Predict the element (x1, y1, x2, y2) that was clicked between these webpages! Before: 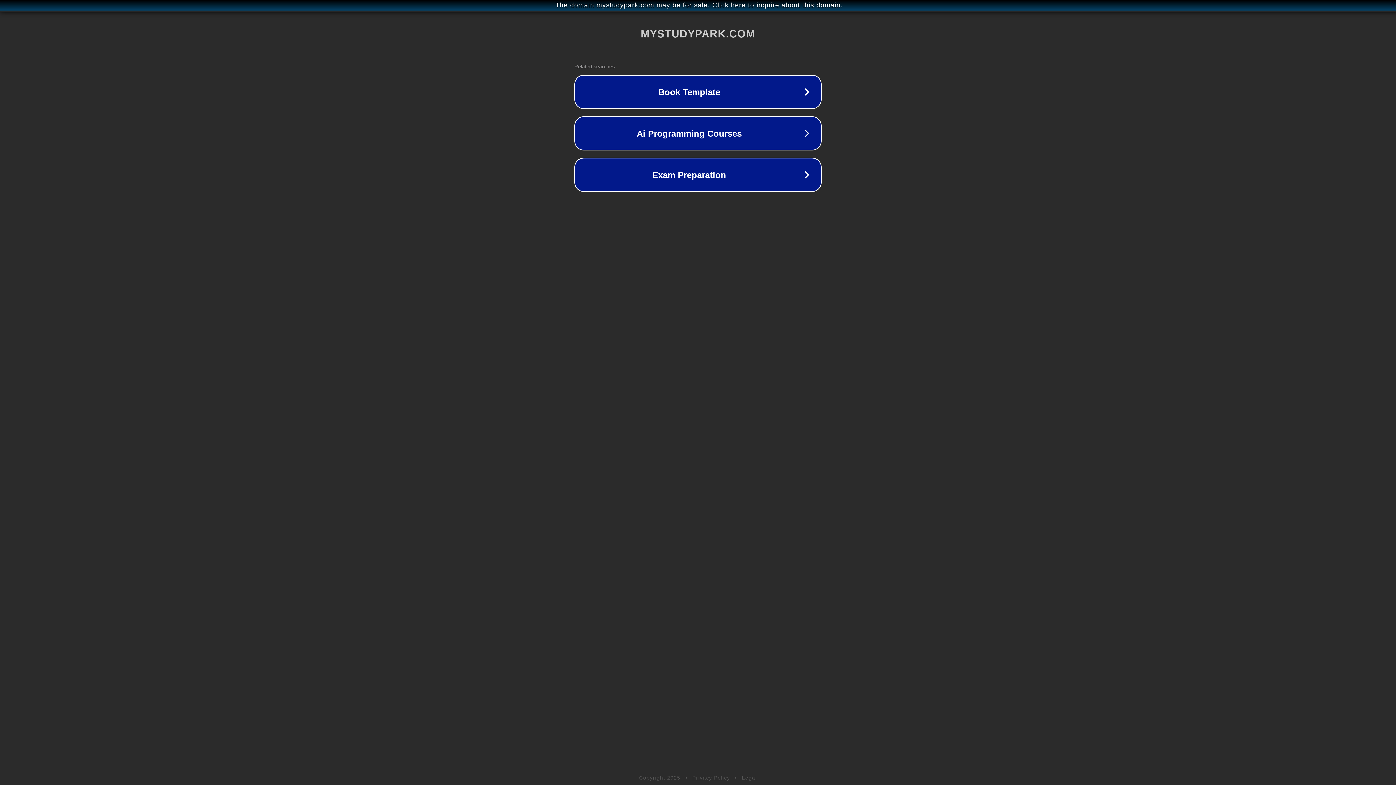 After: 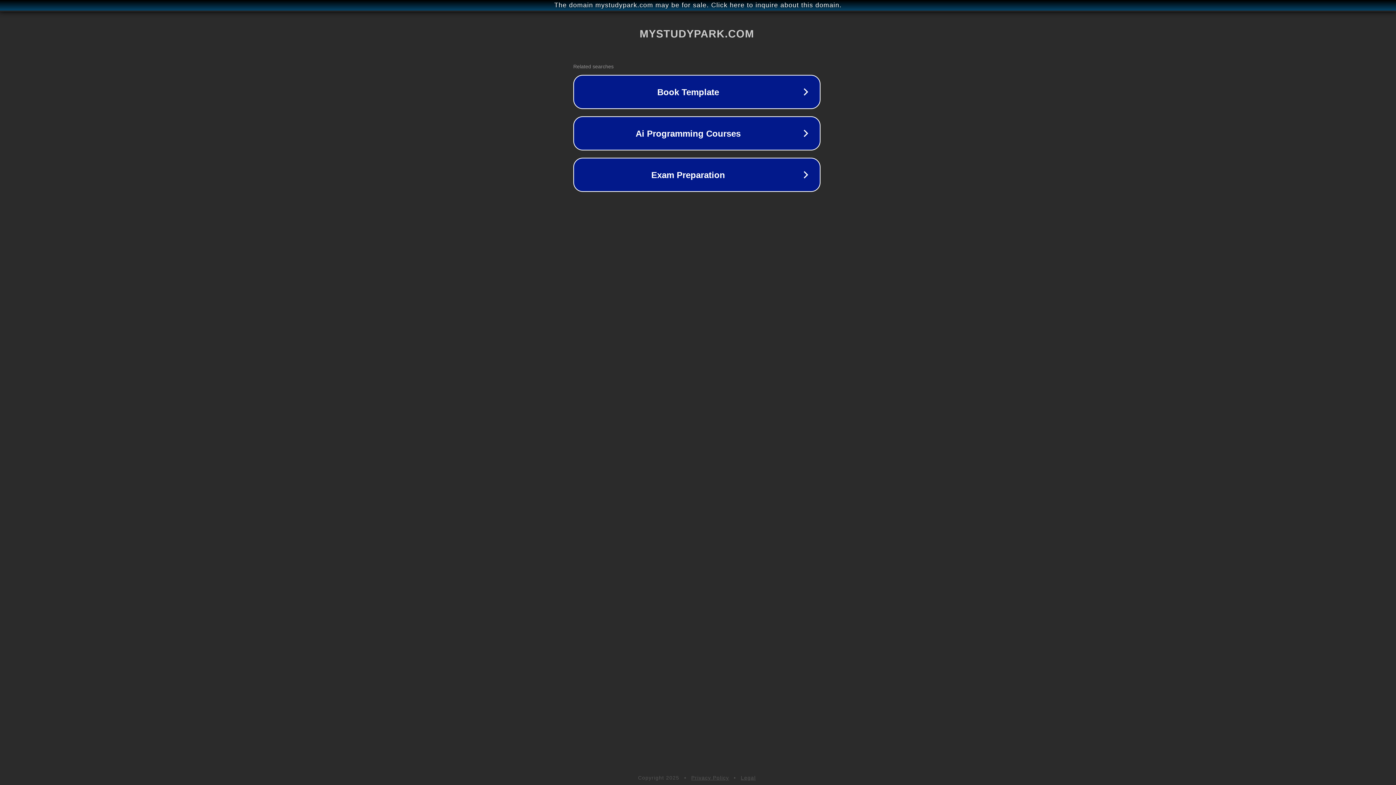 Action: bbox: (1, 1, 1397, 9) label: The domain mystudypark.com may be for sale. Click here to inquire about this domain.